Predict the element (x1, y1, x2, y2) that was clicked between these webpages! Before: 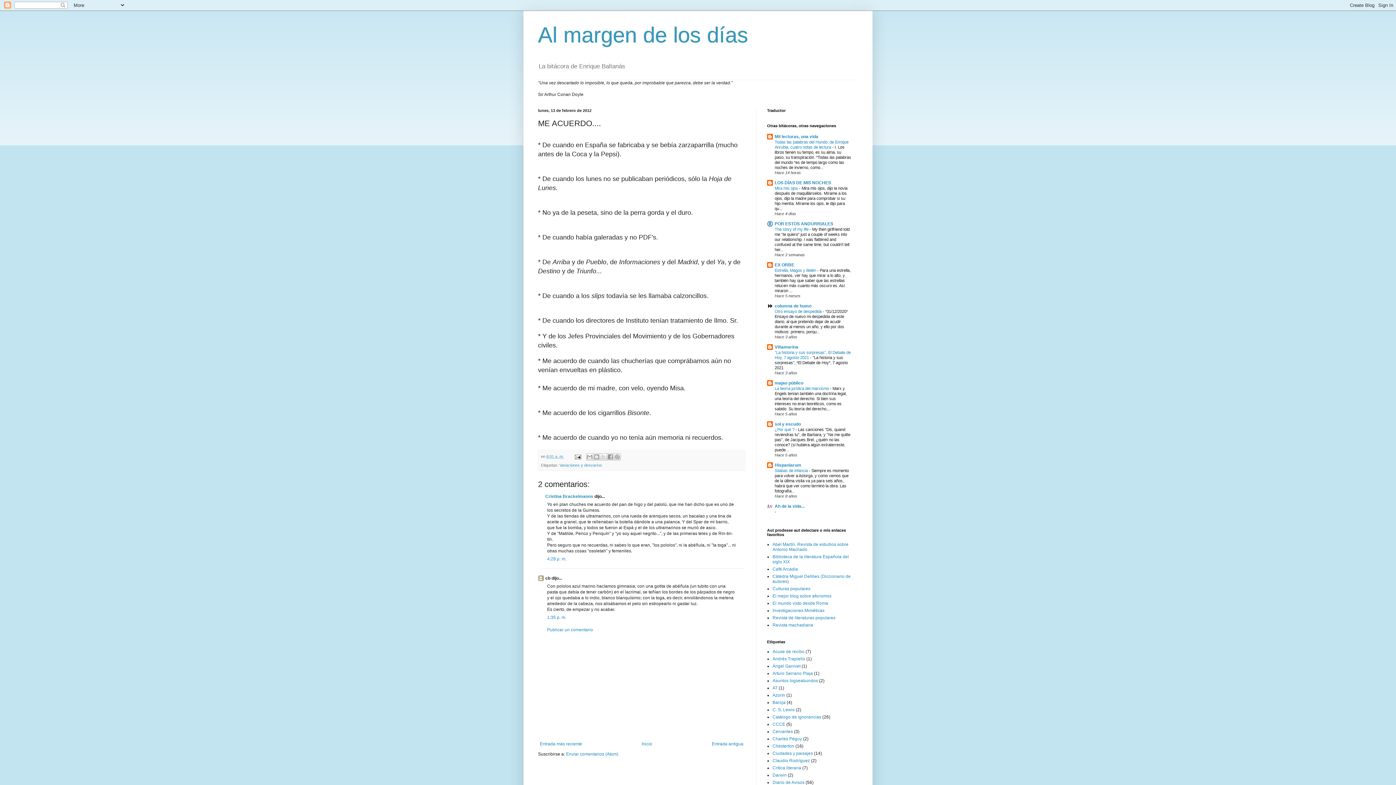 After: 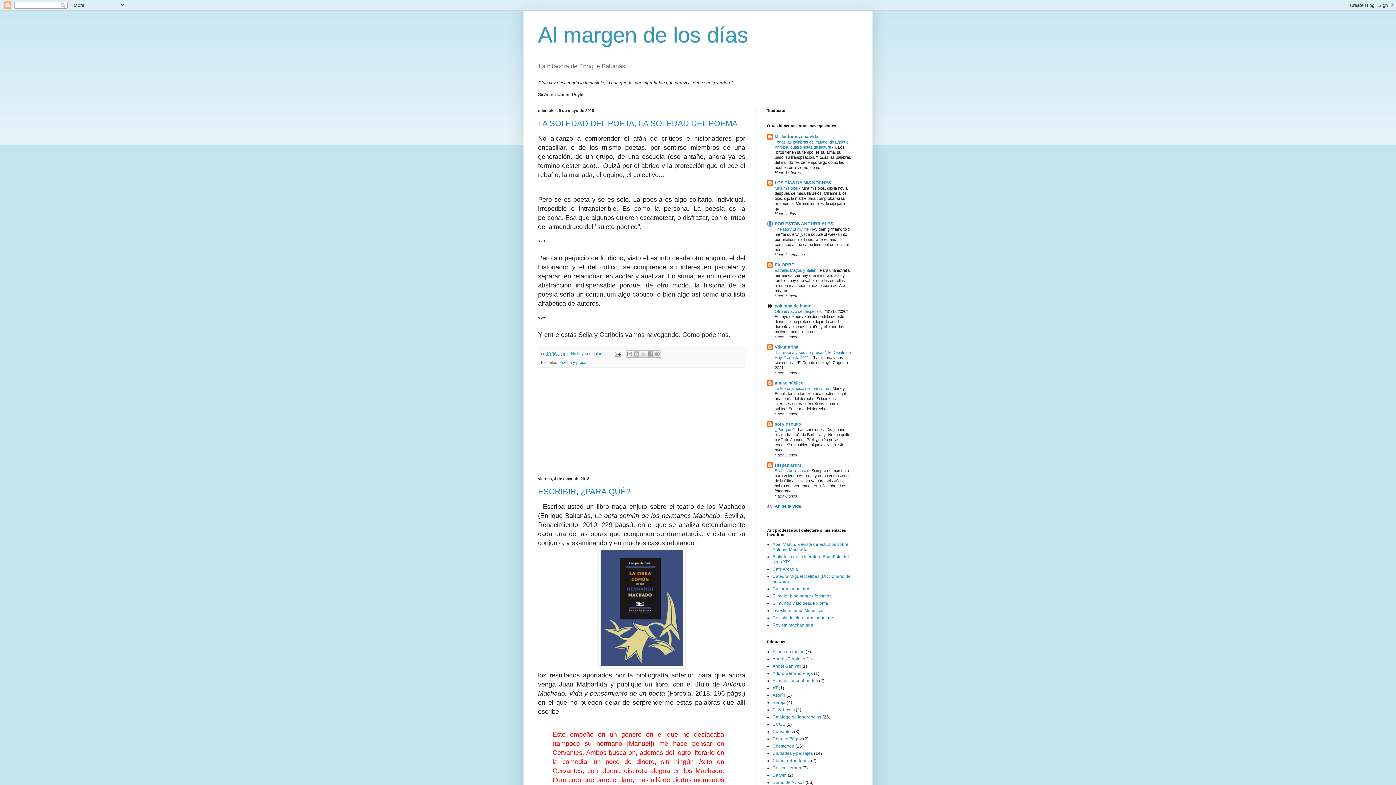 Action: bbox: (640, 740, 654, 748) label: Inicio